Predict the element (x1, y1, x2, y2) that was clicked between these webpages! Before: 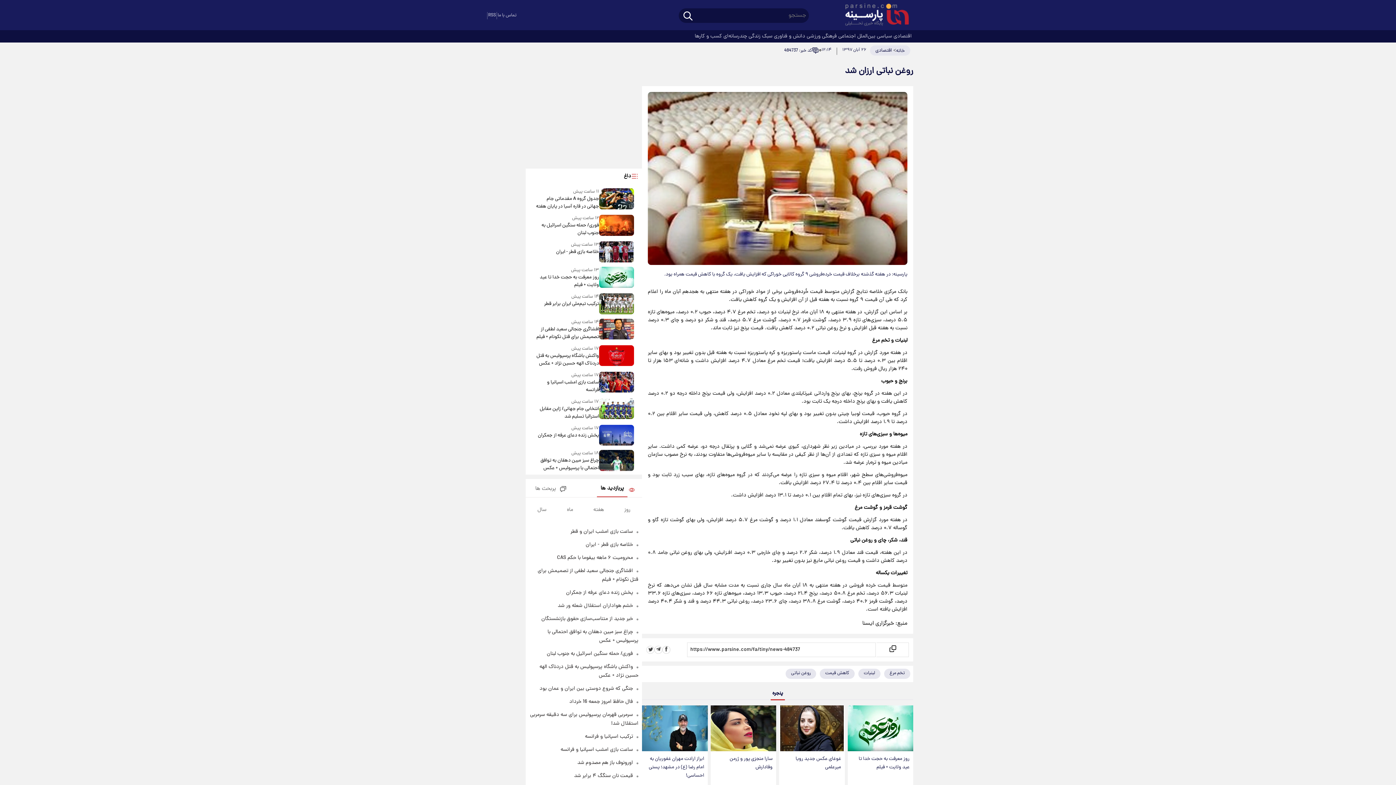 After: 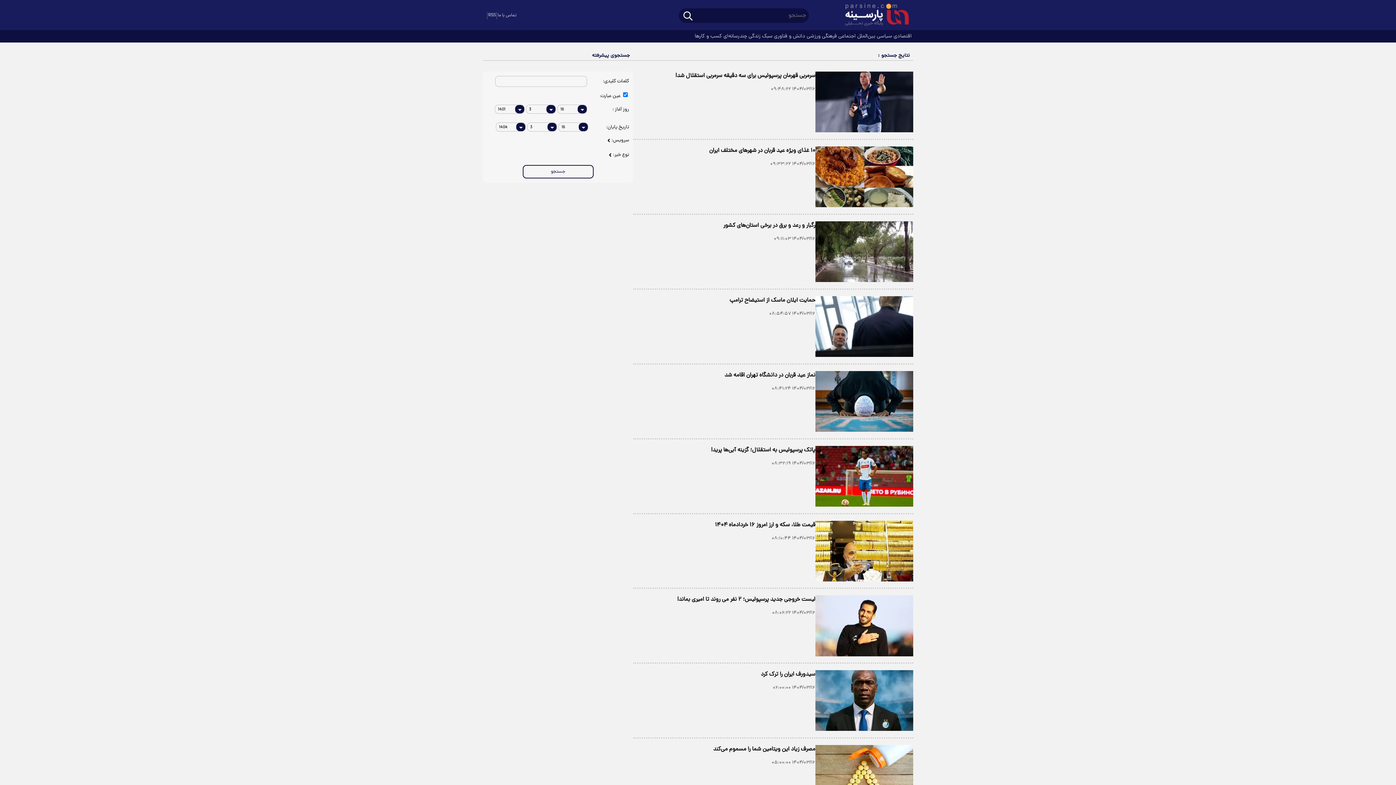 Action: bbox: (682, 10, 693, 22) label: search_icon